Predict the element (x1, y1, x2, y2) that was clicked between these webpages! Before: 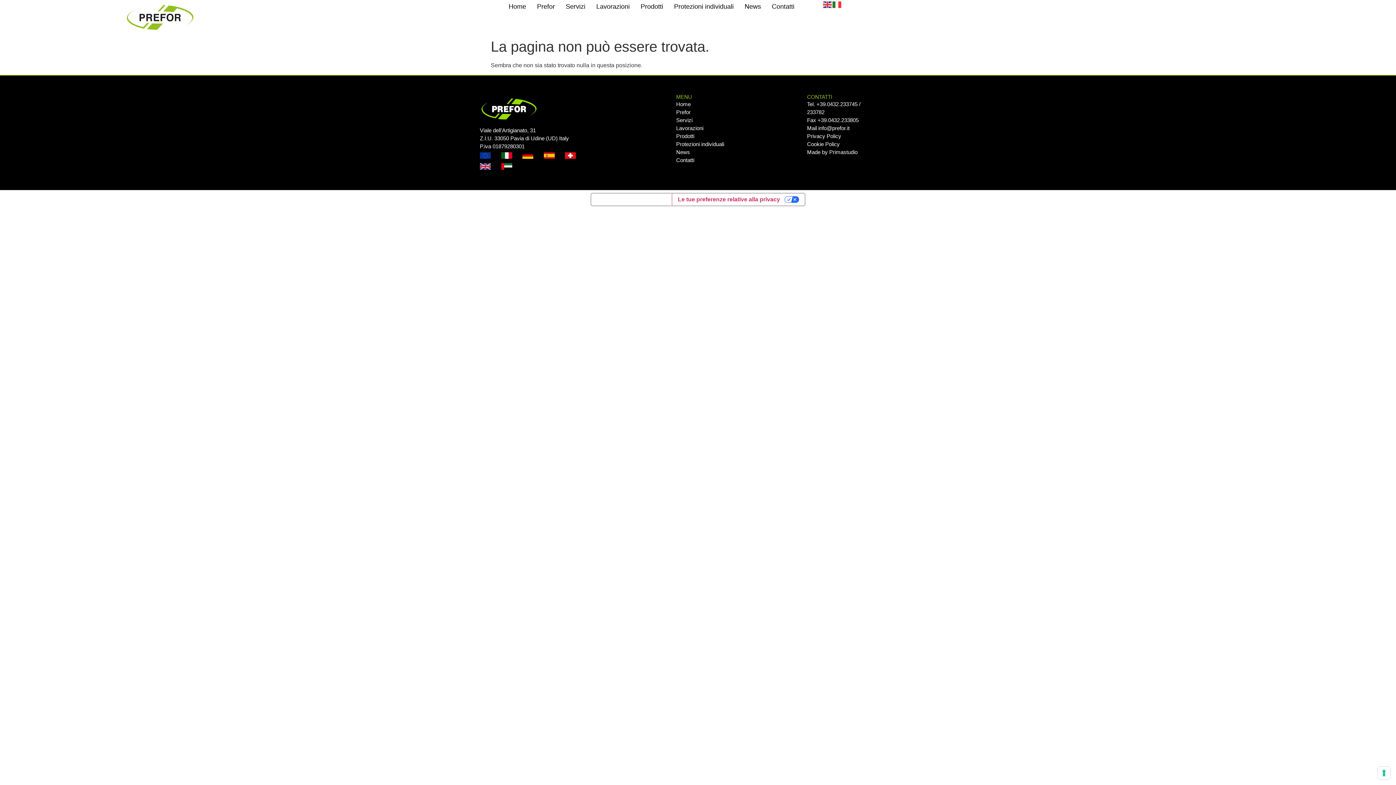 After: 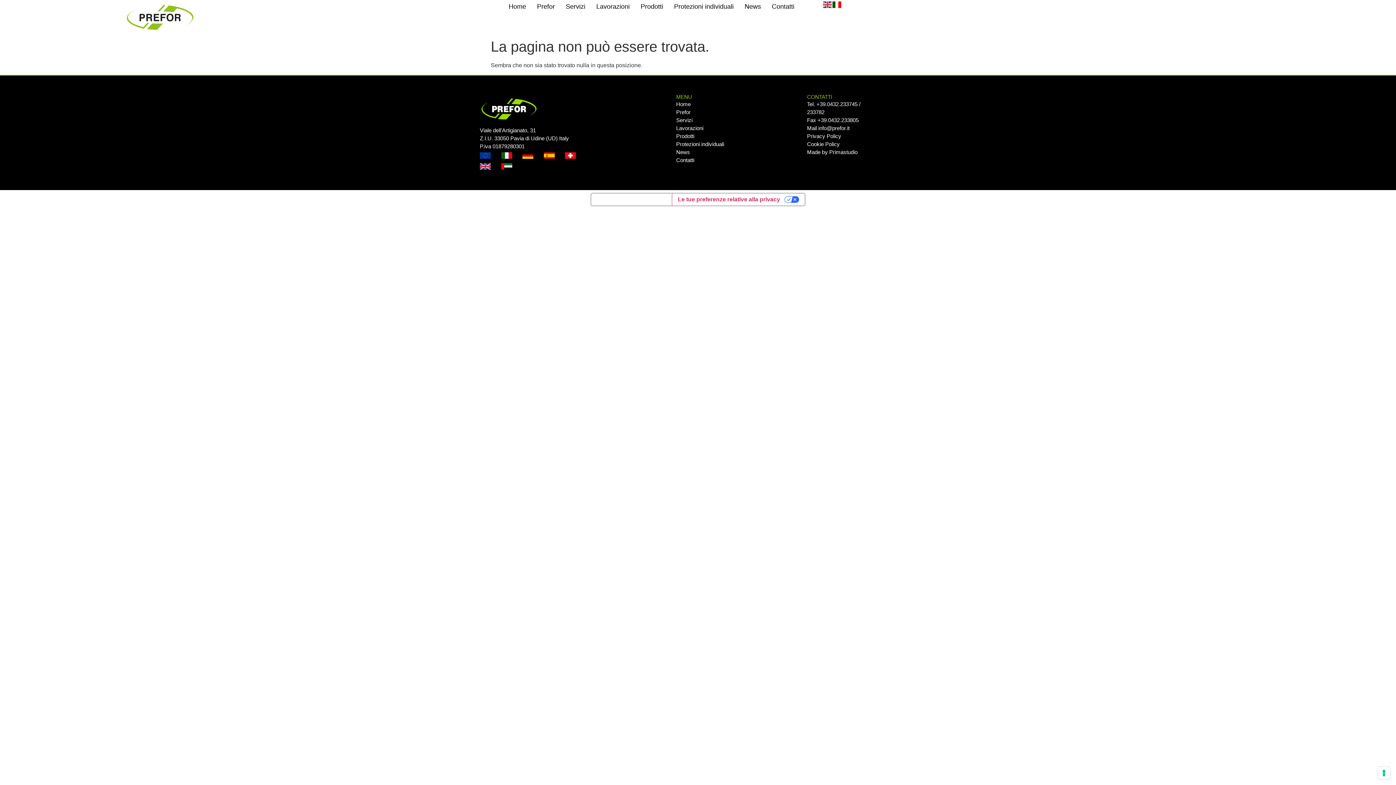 Action: bbox: (832, 1, 842, 7)